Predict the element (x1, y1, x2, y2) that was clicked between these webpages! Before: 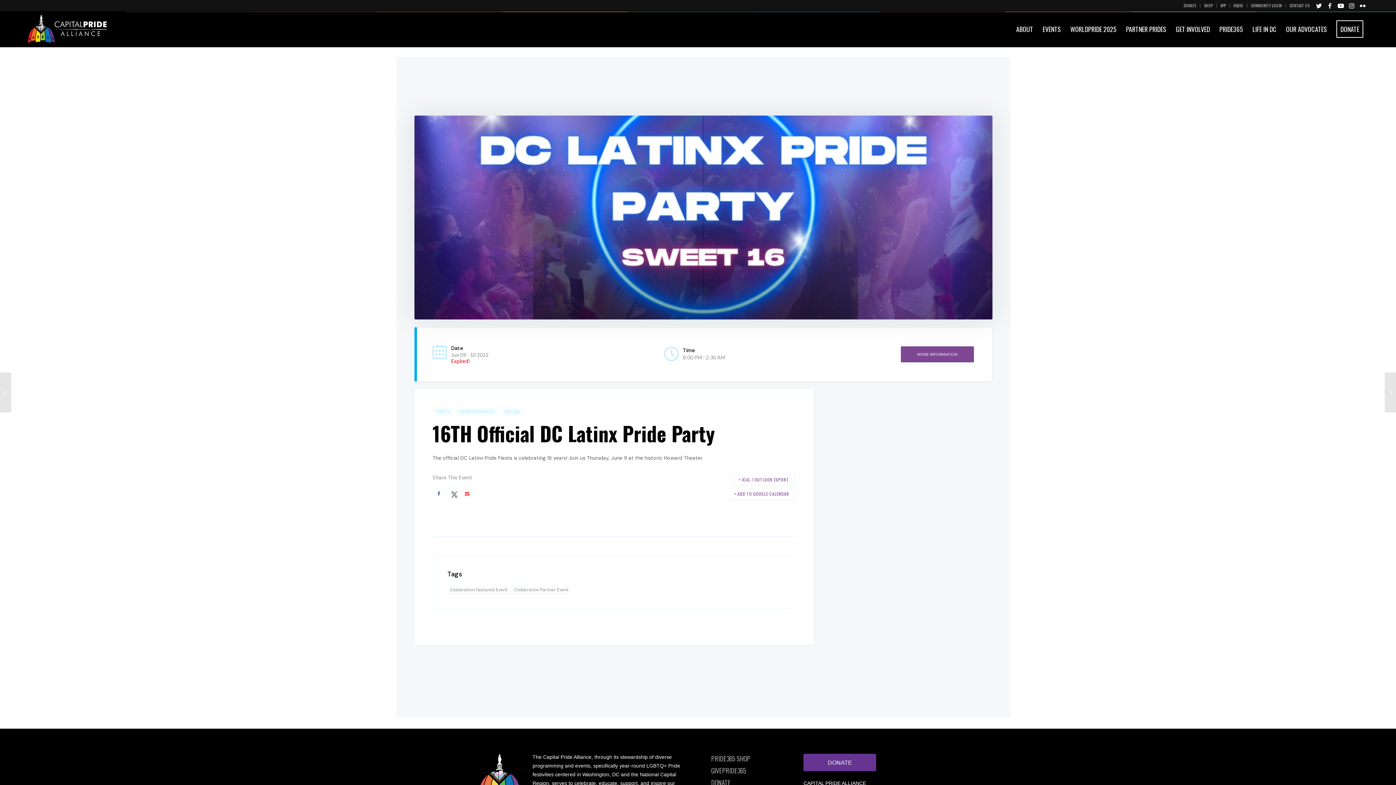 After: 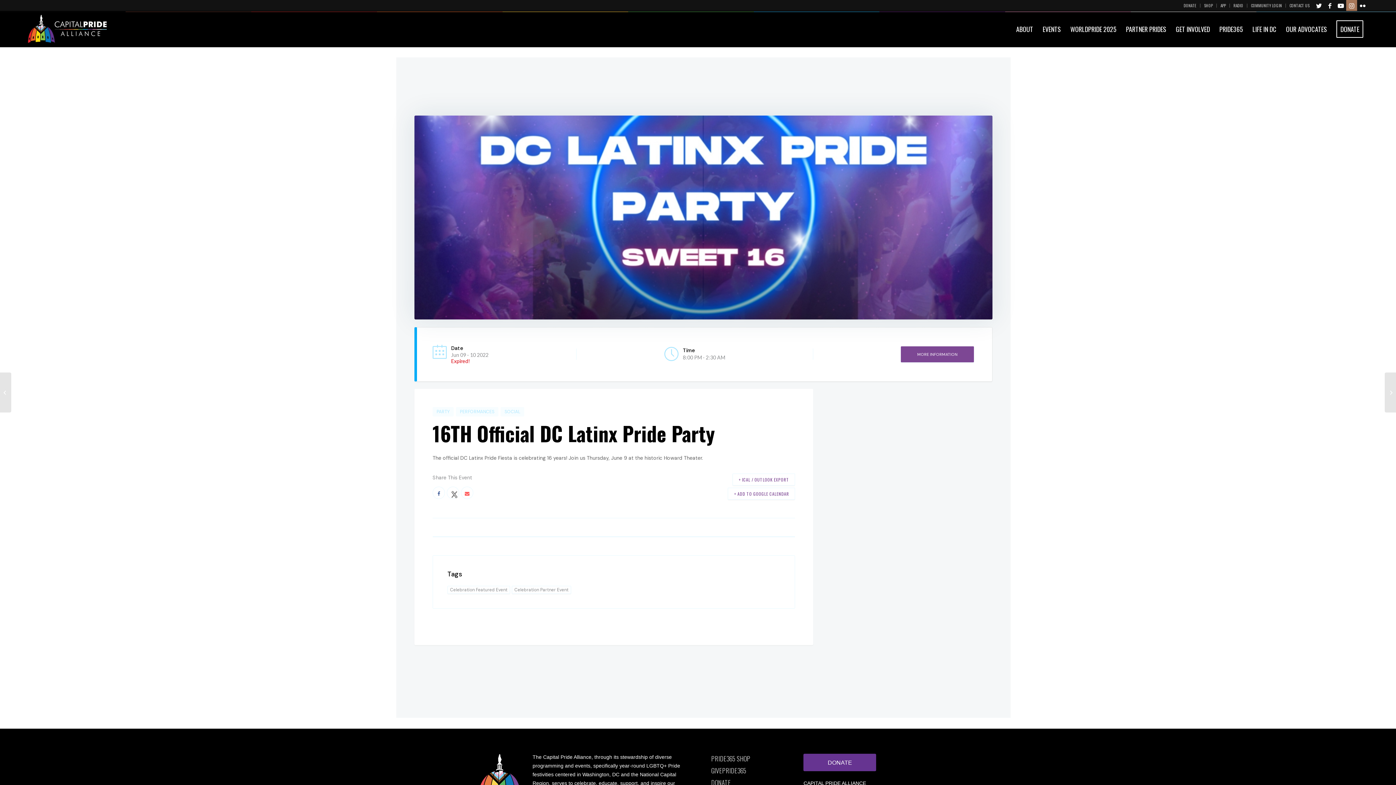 Action: label: Link to Instagram bbox: (1346, 0, 1357, 10)